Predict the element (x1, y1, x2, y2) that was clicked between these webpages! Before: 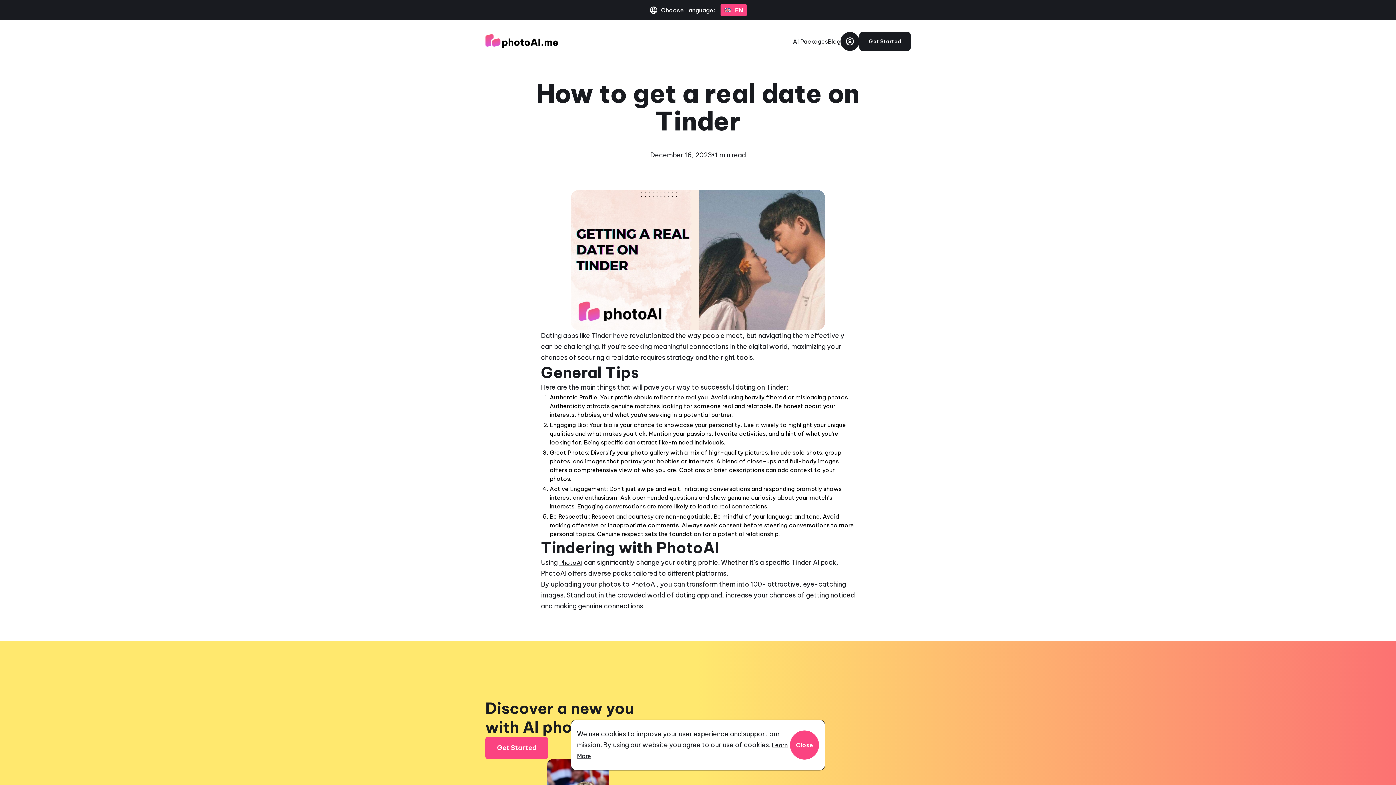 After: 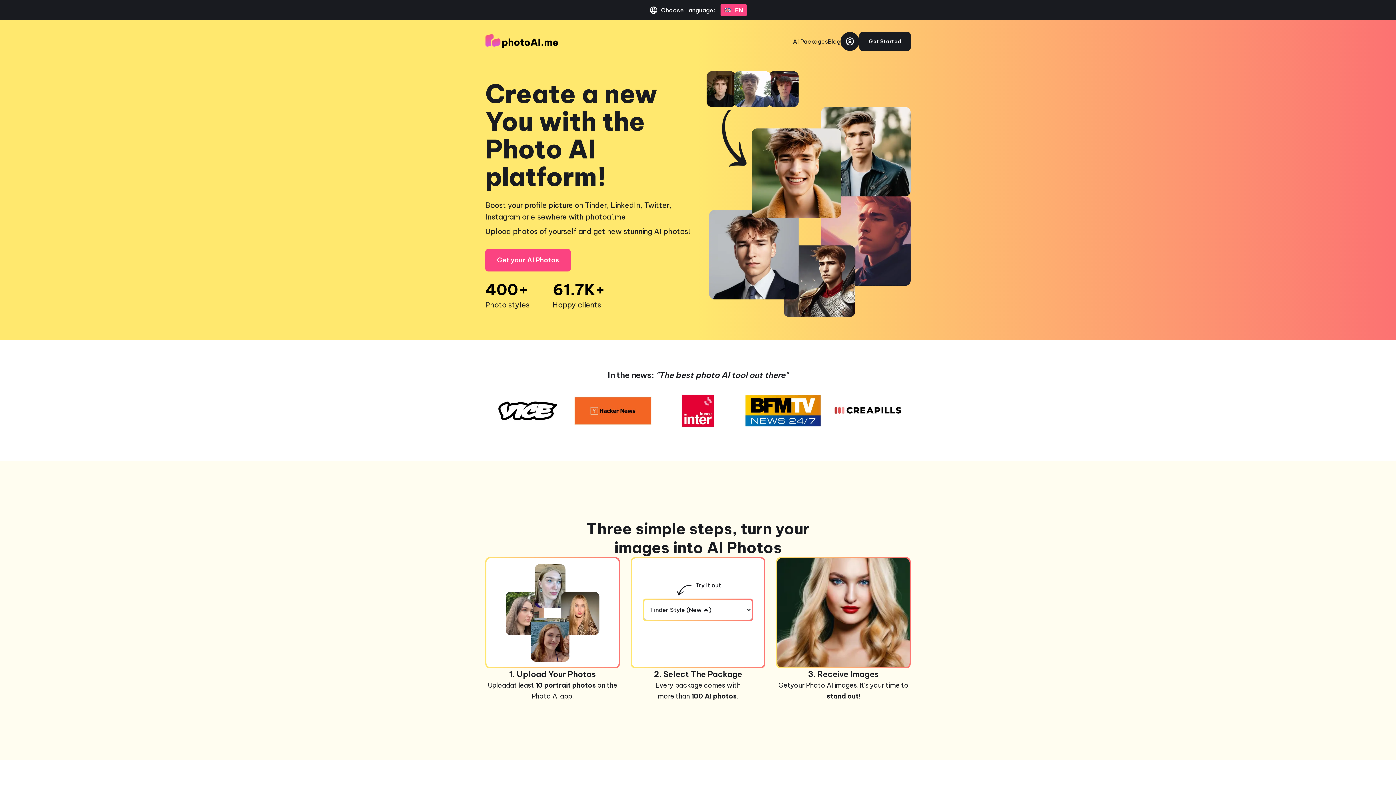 Action: bbox: (485, 34, 558, 48)